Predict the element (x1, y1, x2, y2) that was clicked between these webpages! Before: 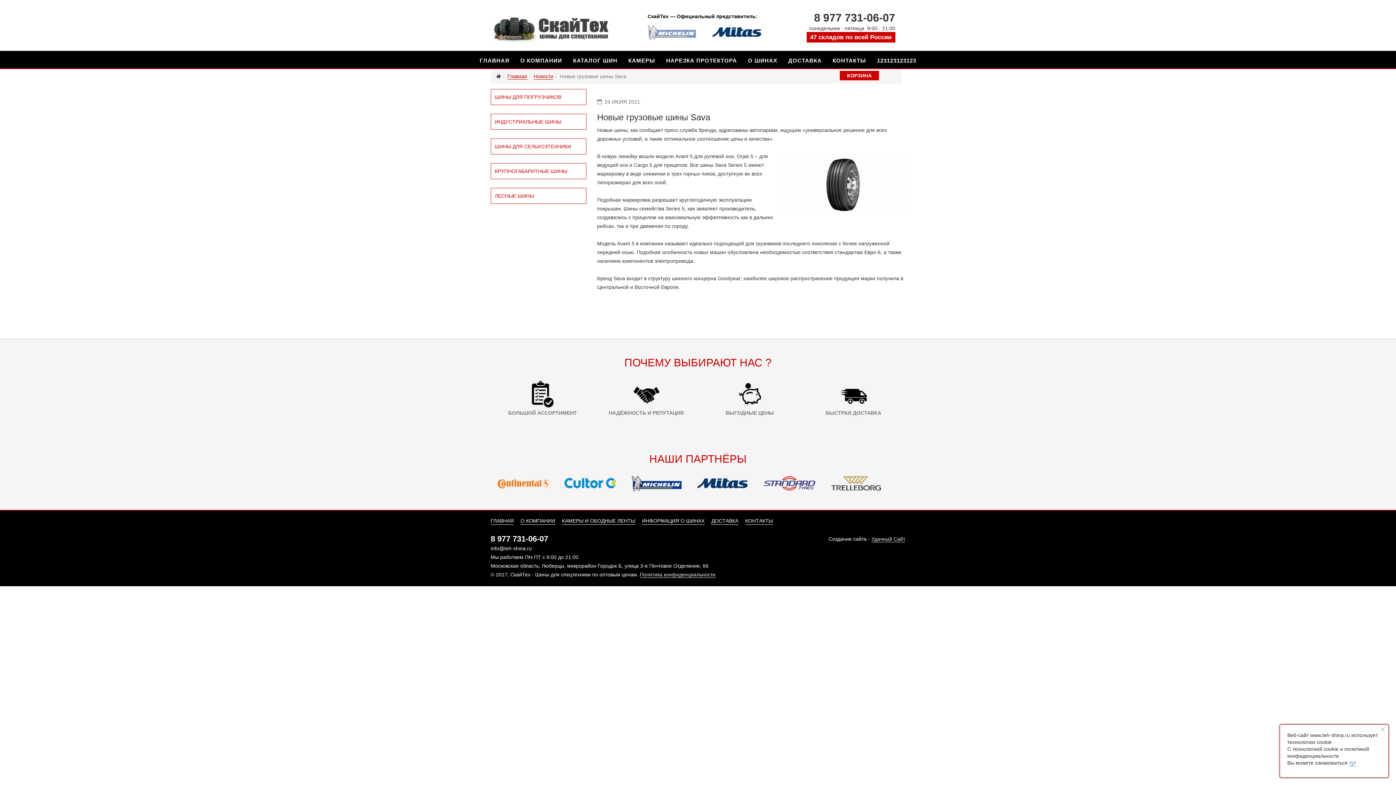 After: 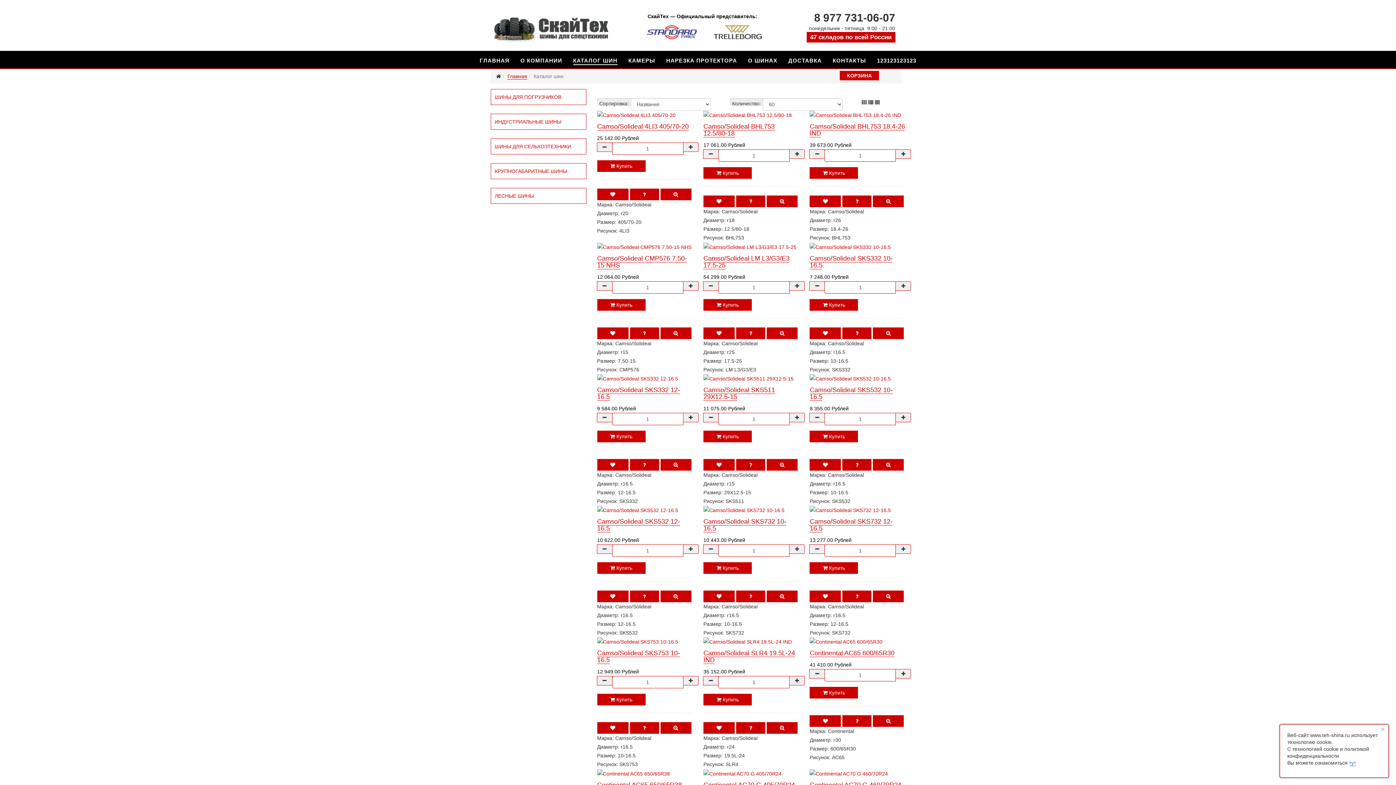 Action: label: КАТАЛОГ ШИН bbox: (573, 57, 617, 64)